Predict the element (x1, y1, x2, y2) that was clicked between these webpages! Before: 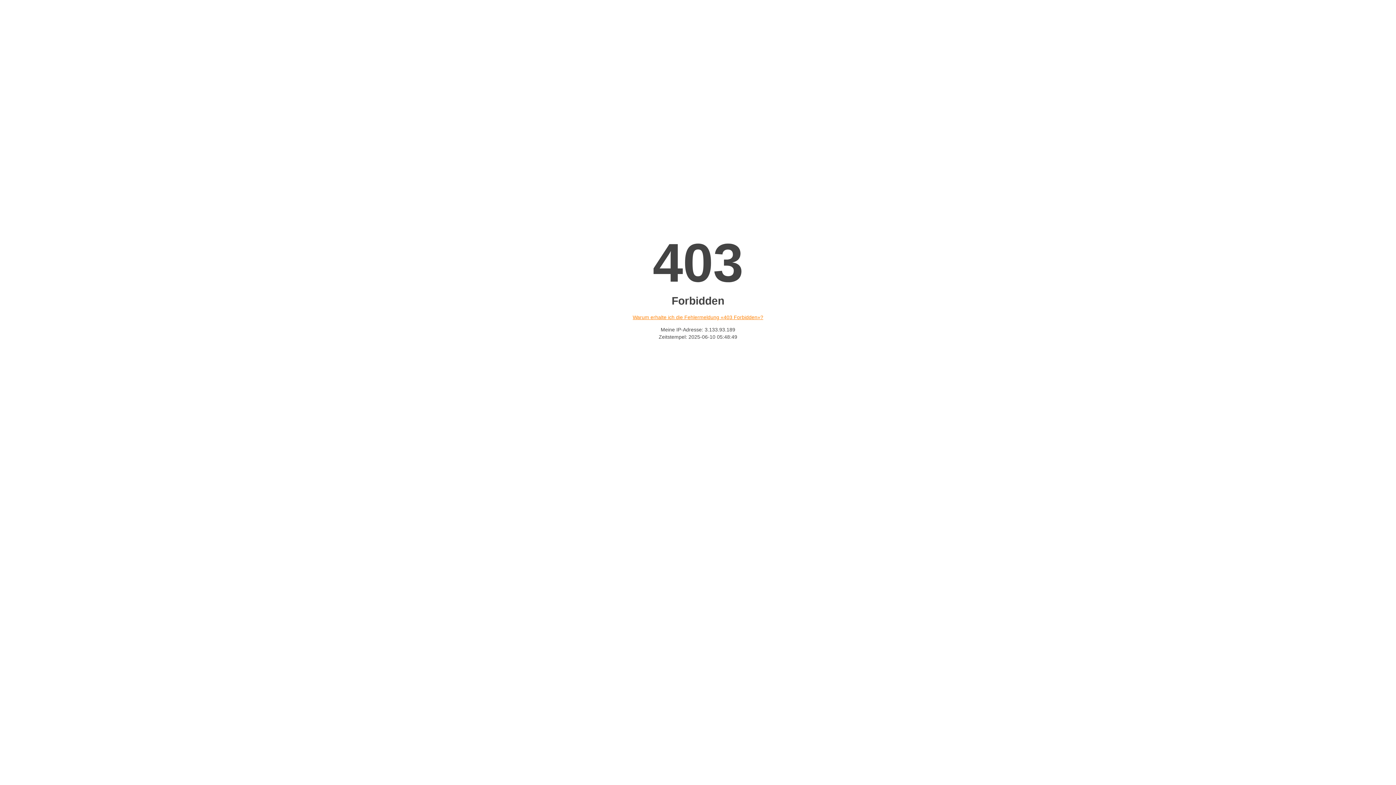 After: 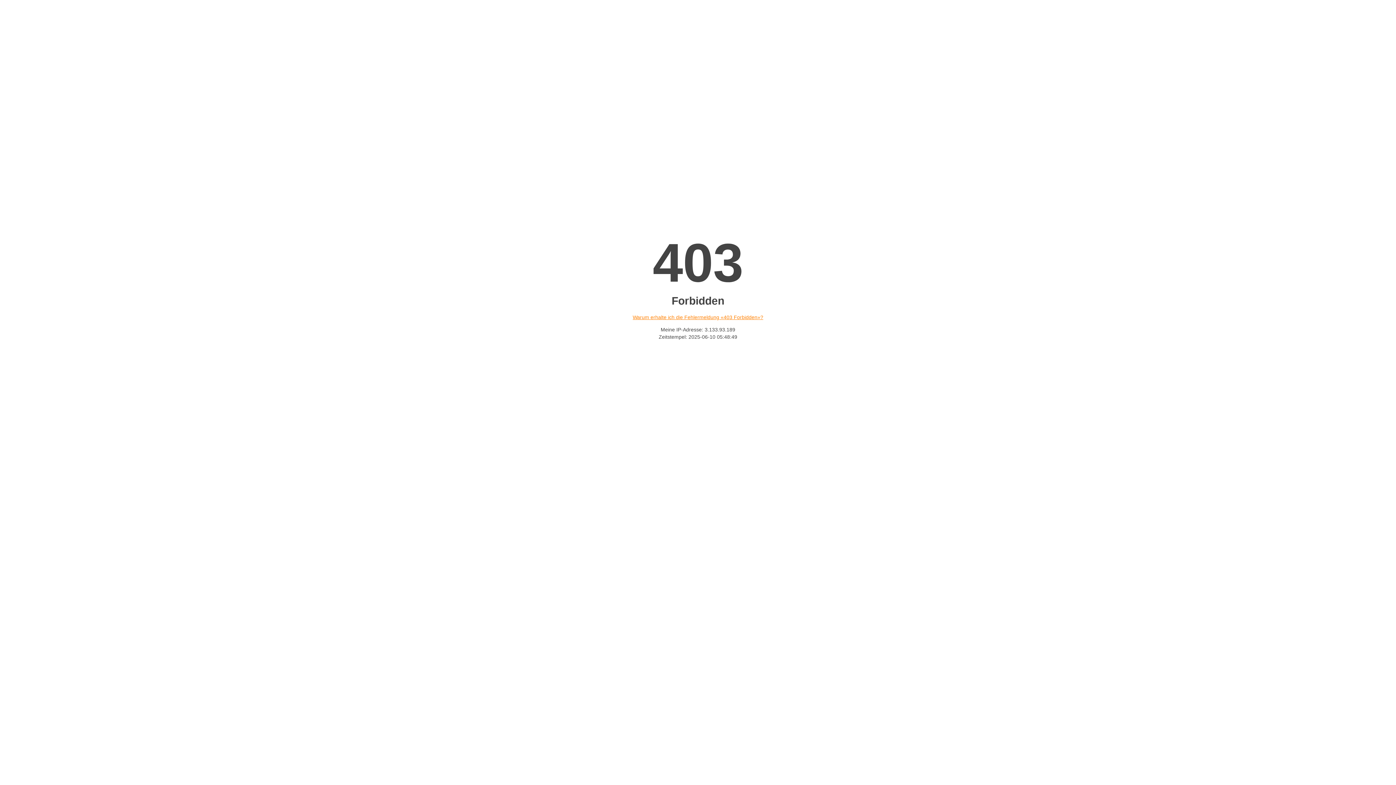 Action: bbox: (632, 314, 763, 320) label: Warum erhalte ich die Fehlermeldung «403 Forbidden»?